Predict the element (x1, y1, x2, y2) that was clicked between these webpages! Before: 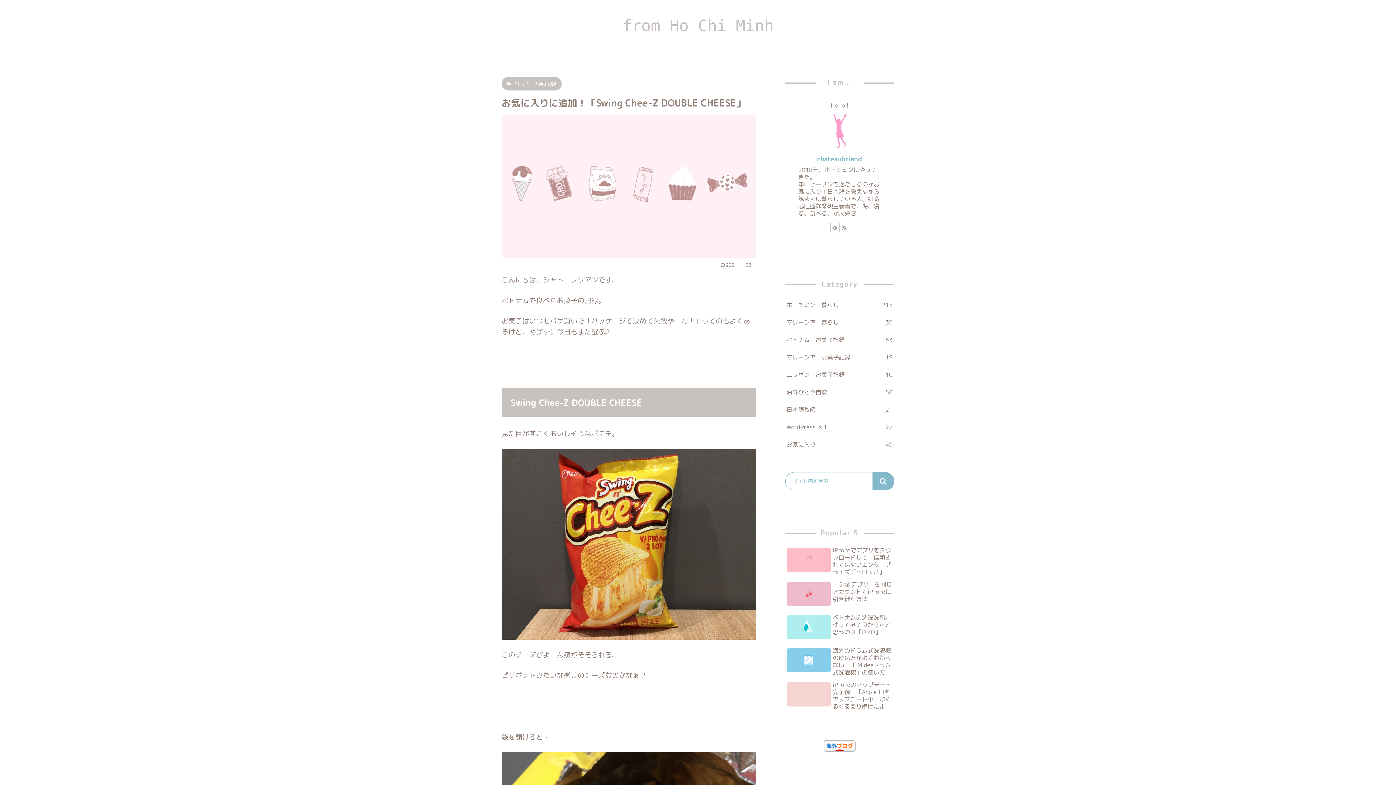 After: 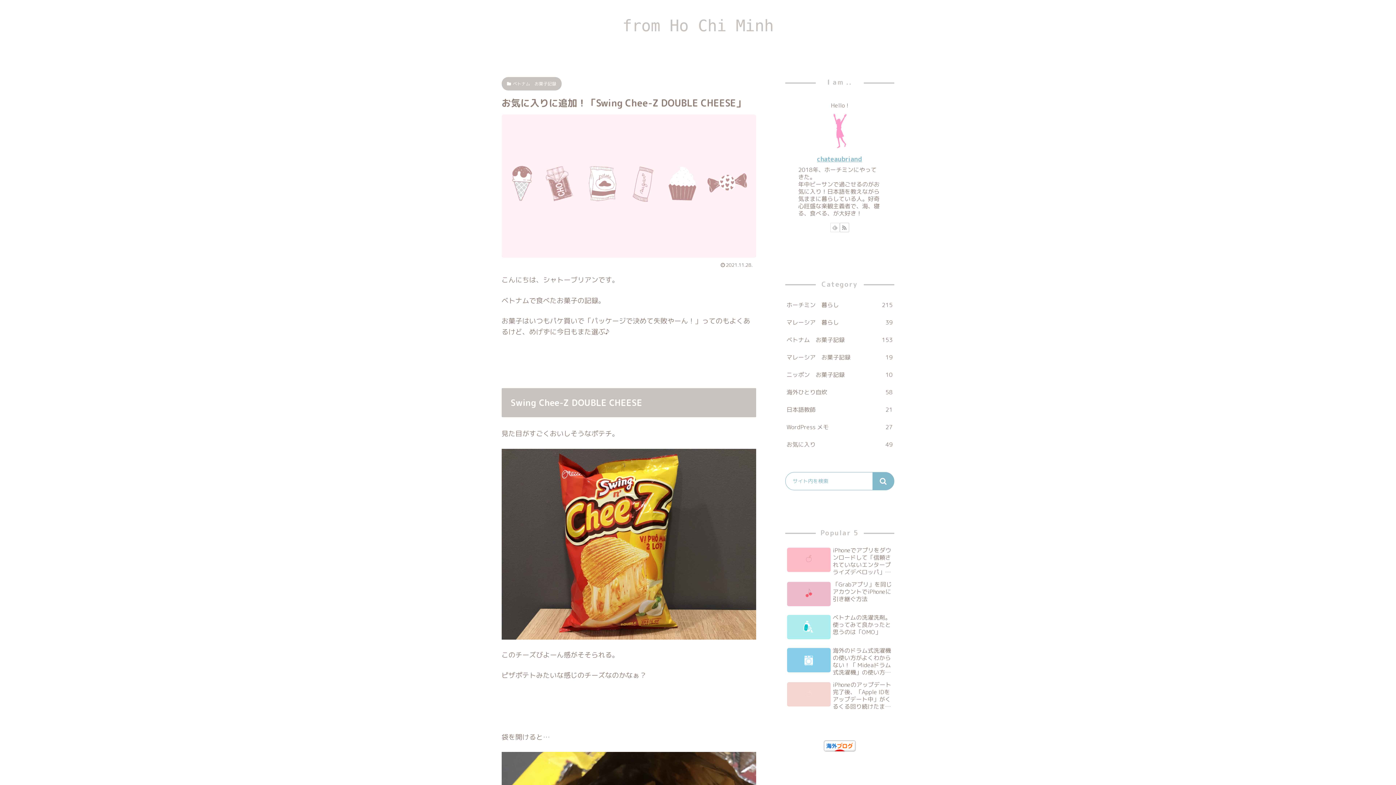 Action: bbox: (830, 222, 839, 232) label: feedlyで更新情報を購読